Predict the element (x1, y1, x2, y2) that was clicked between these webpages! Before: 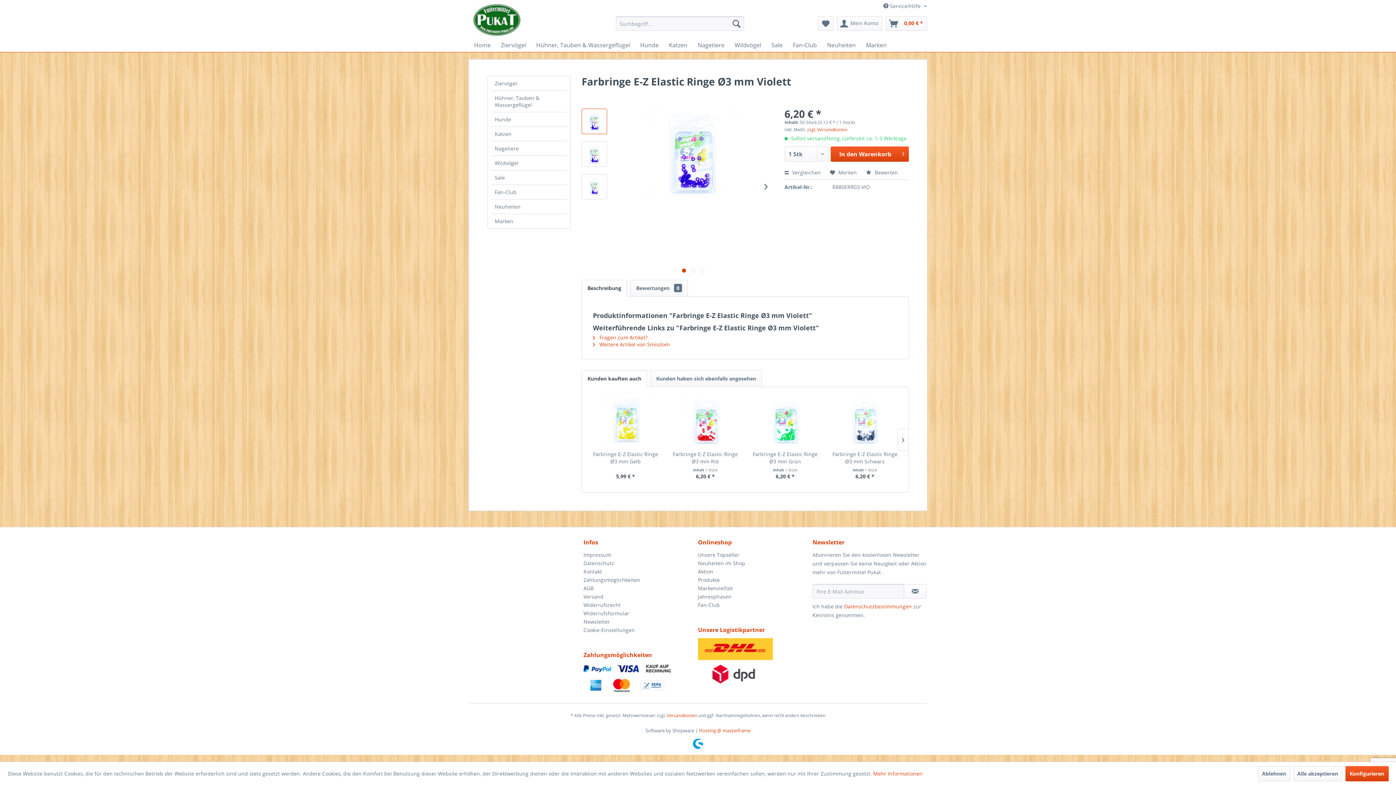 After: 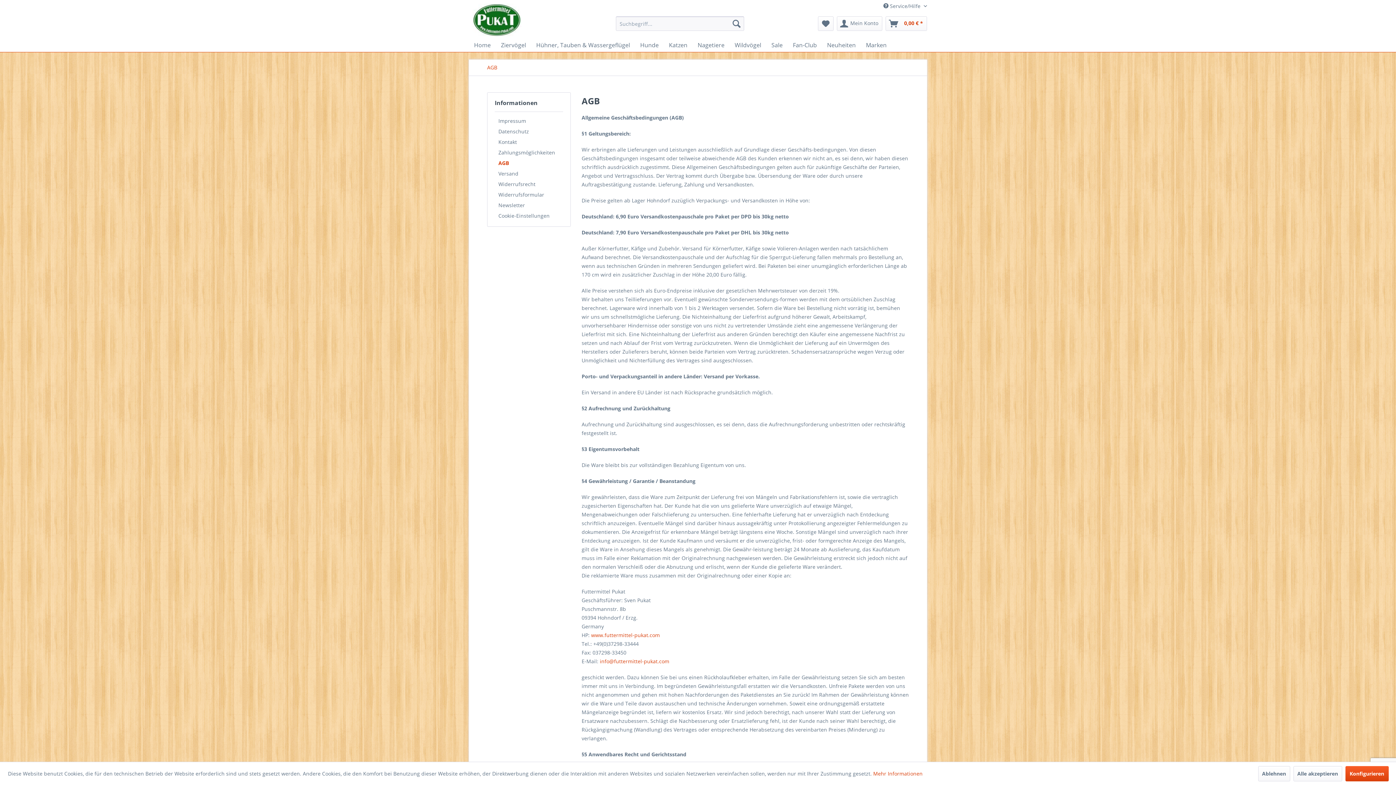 Action: bbox: (583, 584, 694, 592) label: AGB